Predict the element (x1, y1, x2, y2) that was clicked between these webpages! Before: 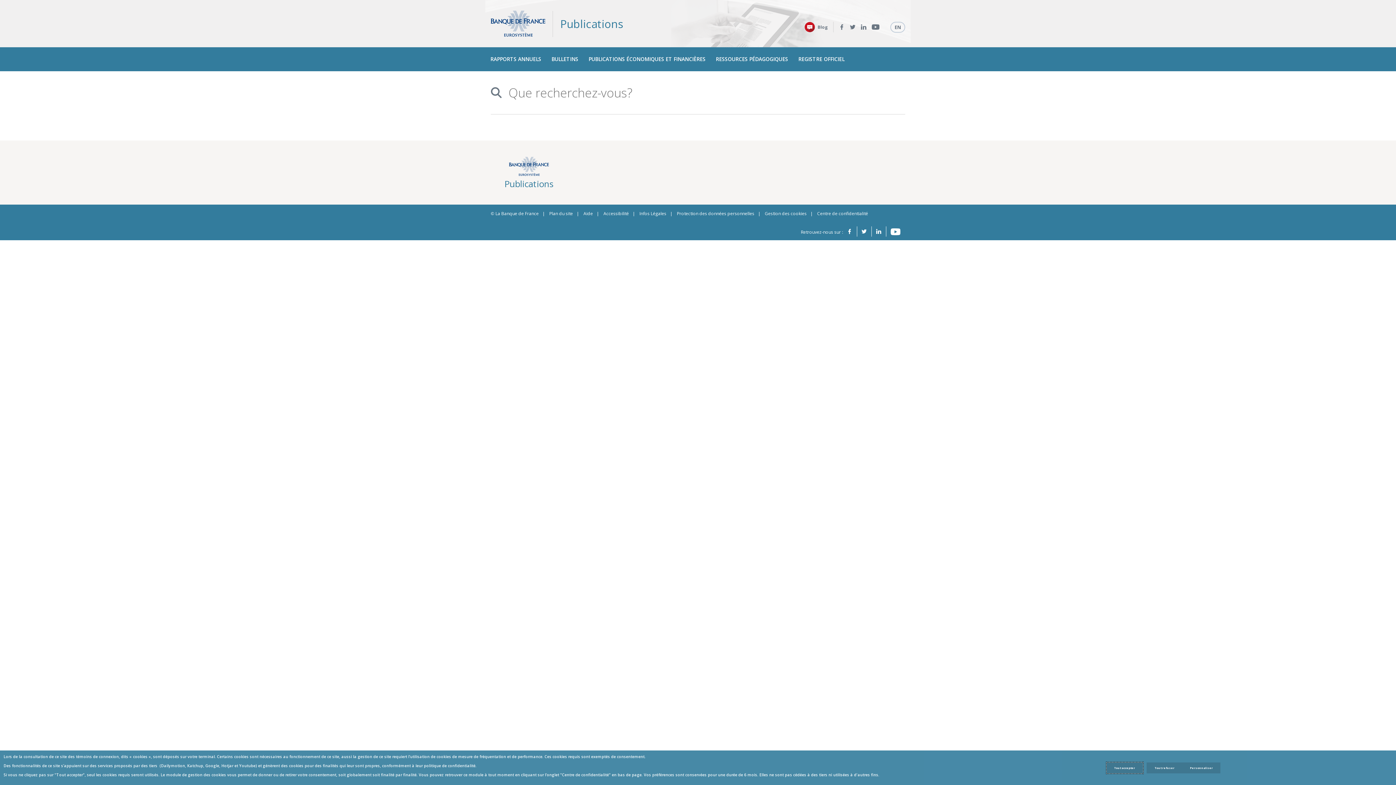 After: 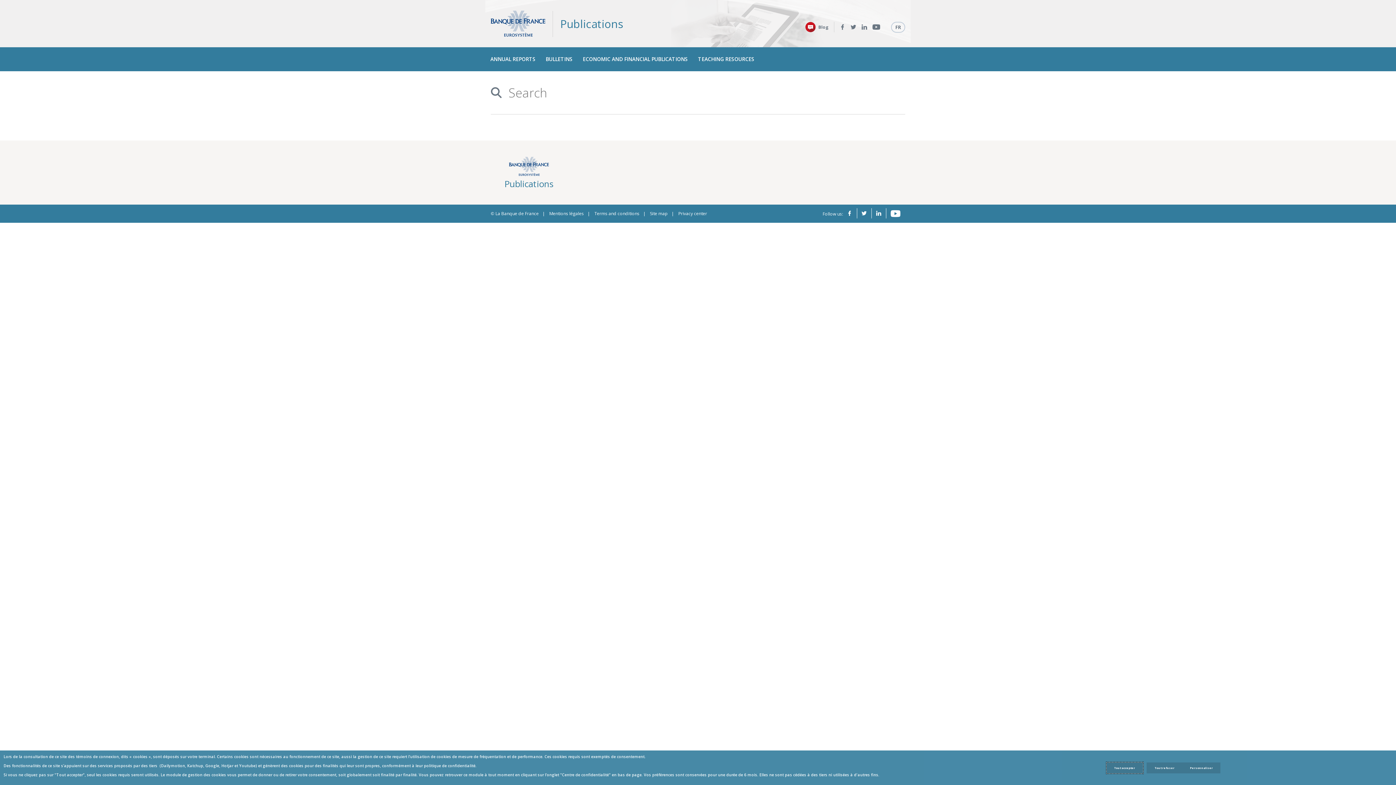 Action: bbox: (890, 21, 905, 32) label: EN